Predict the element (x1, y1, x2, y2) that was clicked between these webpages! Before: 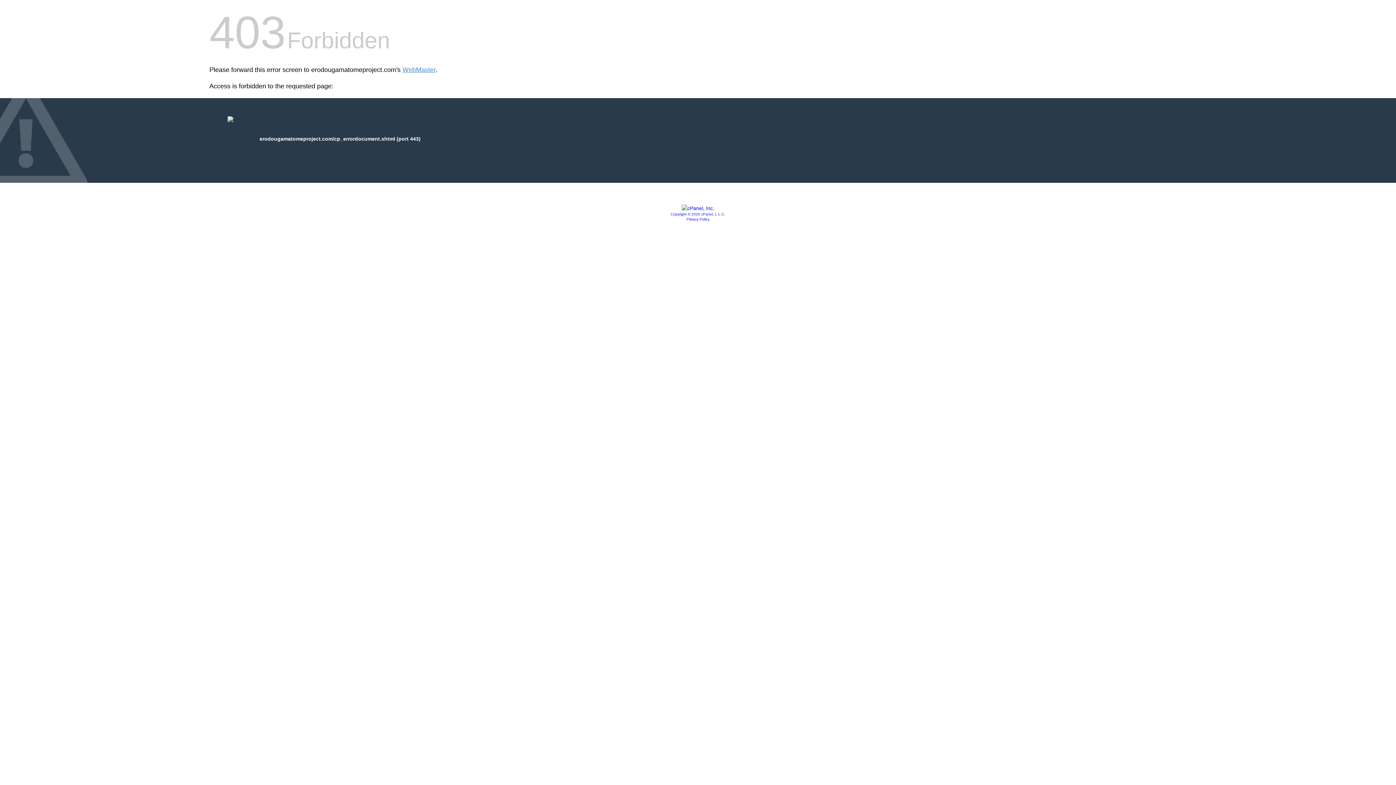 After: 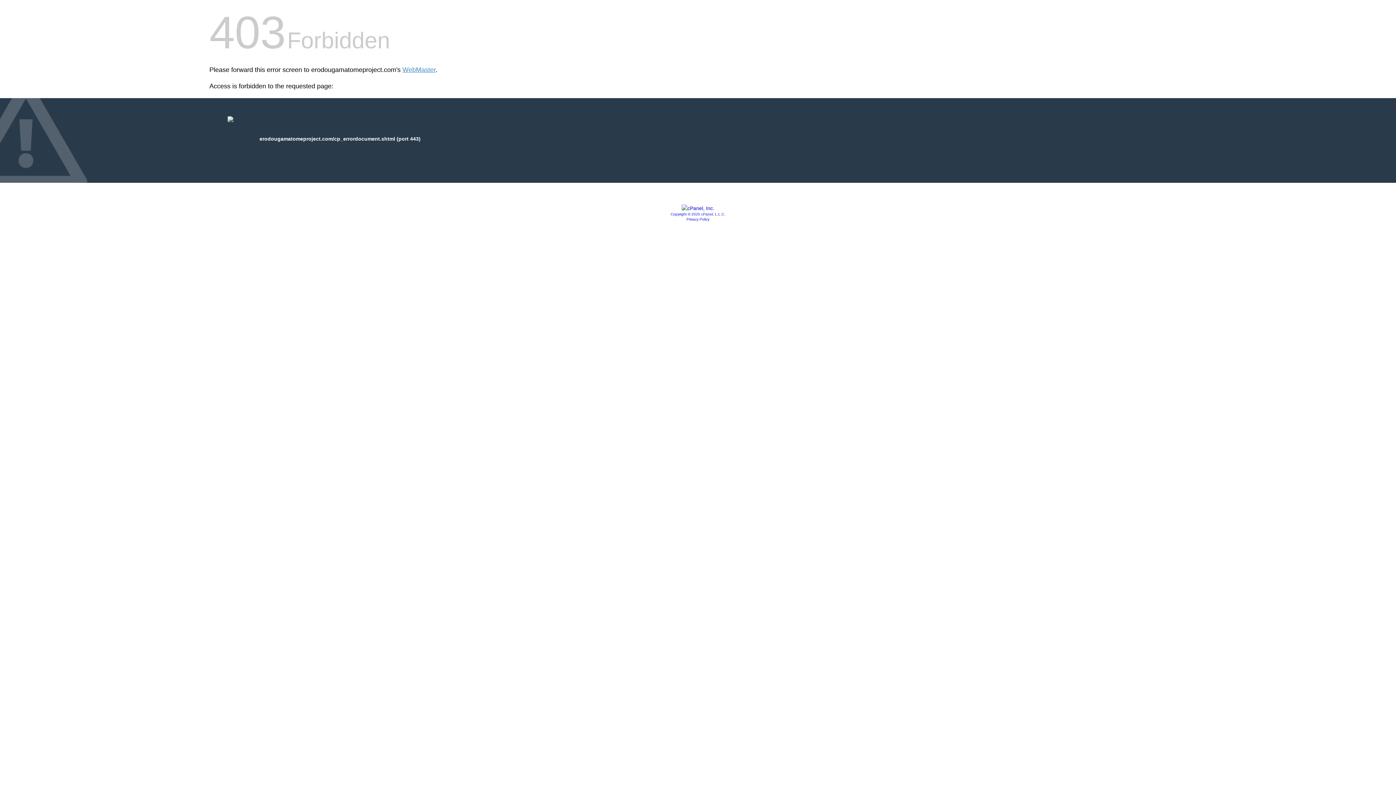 Action: bbox: (681, 205, 714, 211)